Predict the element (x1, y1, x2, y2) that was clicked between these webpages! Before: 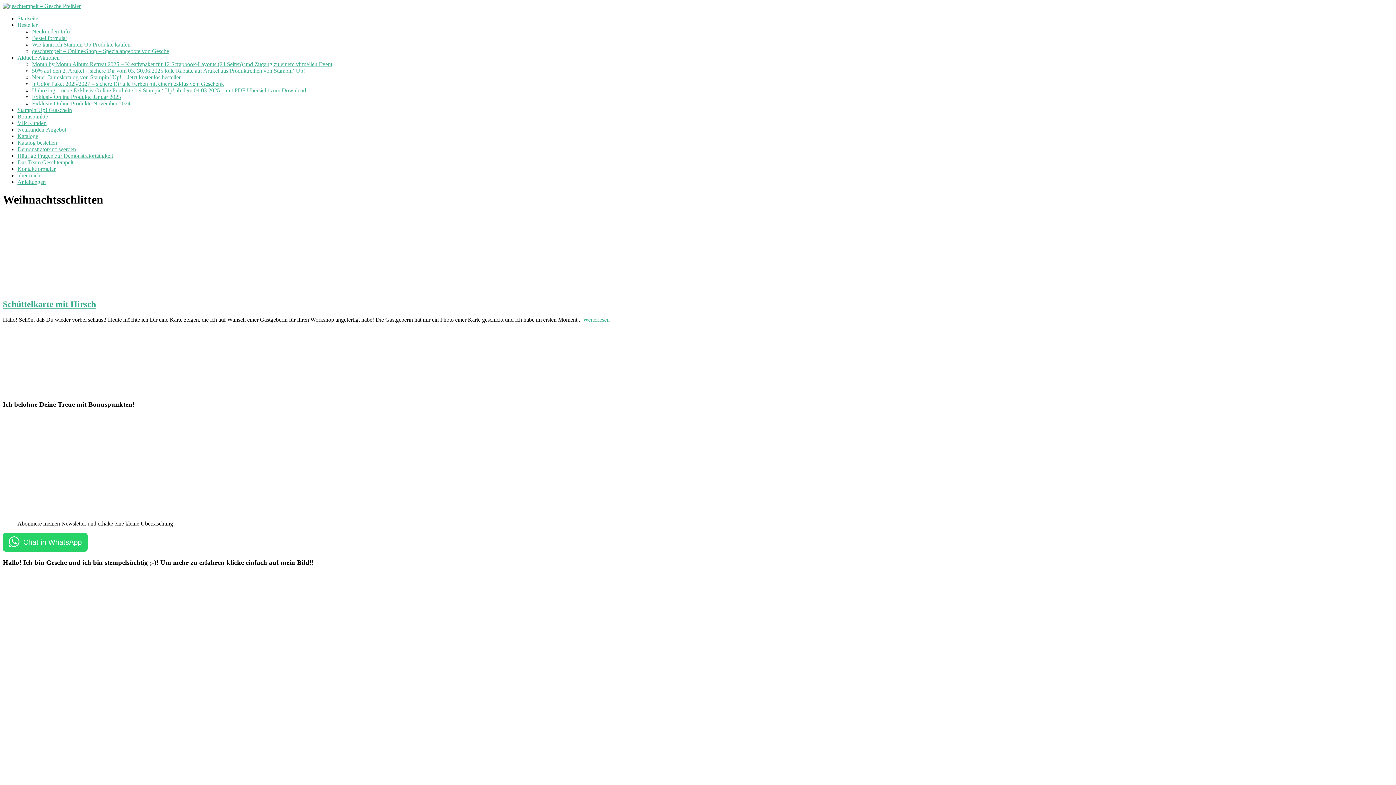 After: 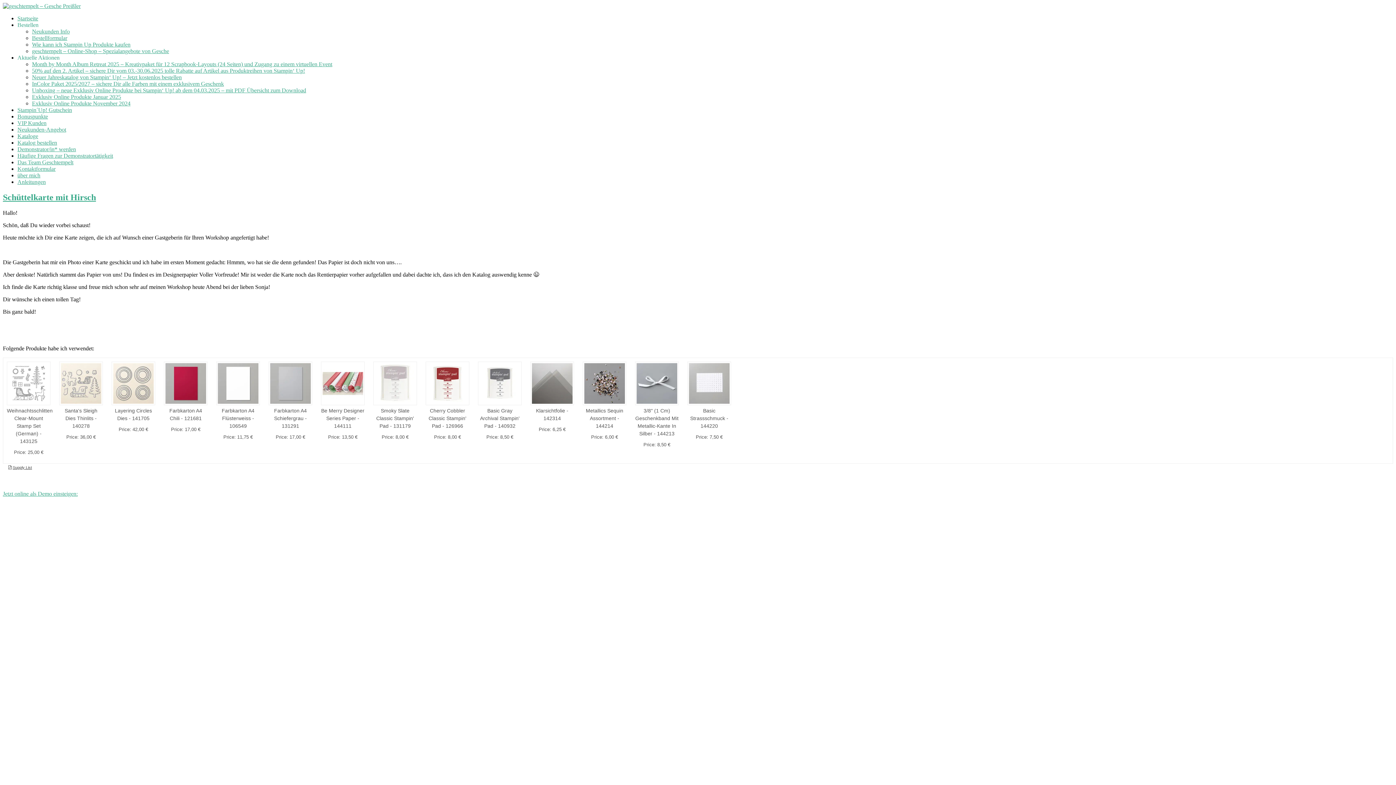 Action: bbox: (583, 316, 617, 322) label: Weiterlesen →